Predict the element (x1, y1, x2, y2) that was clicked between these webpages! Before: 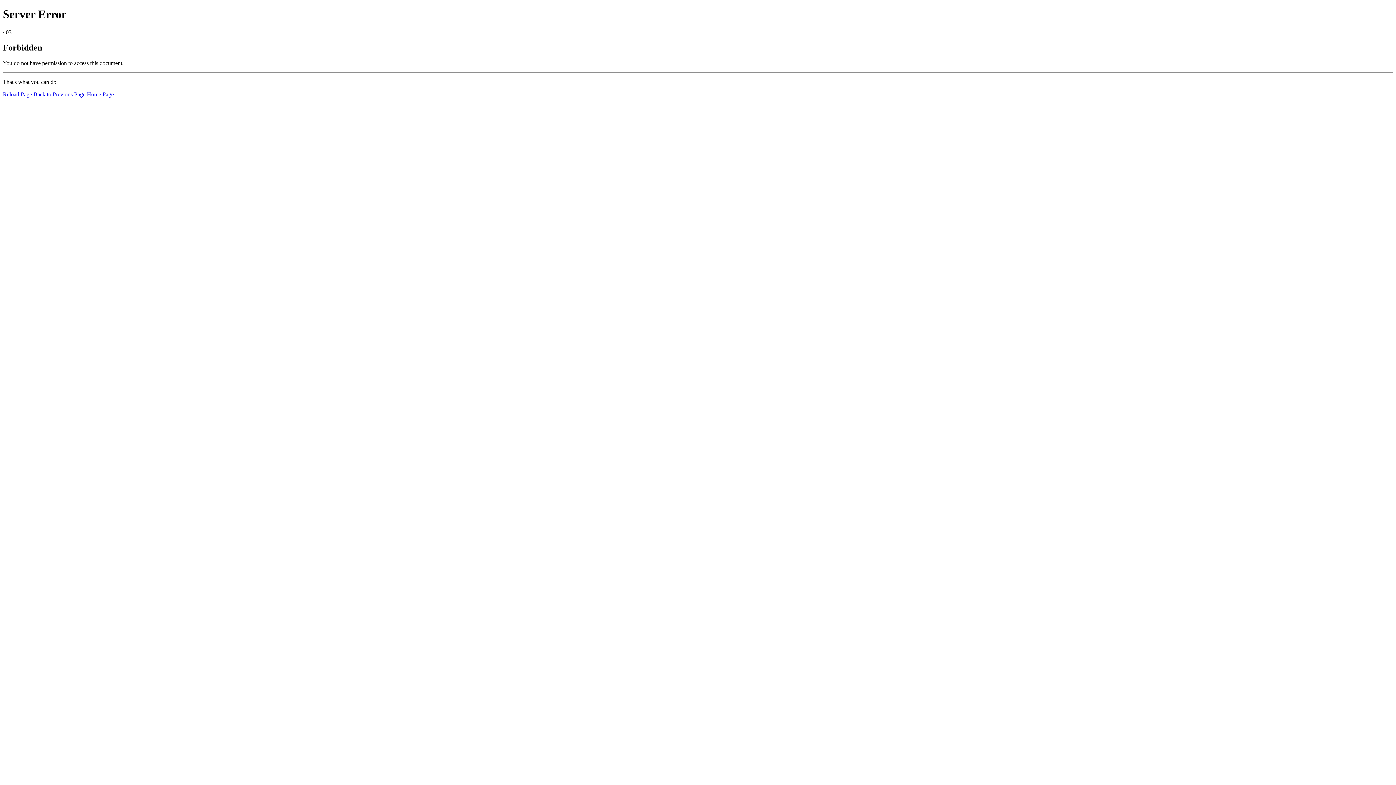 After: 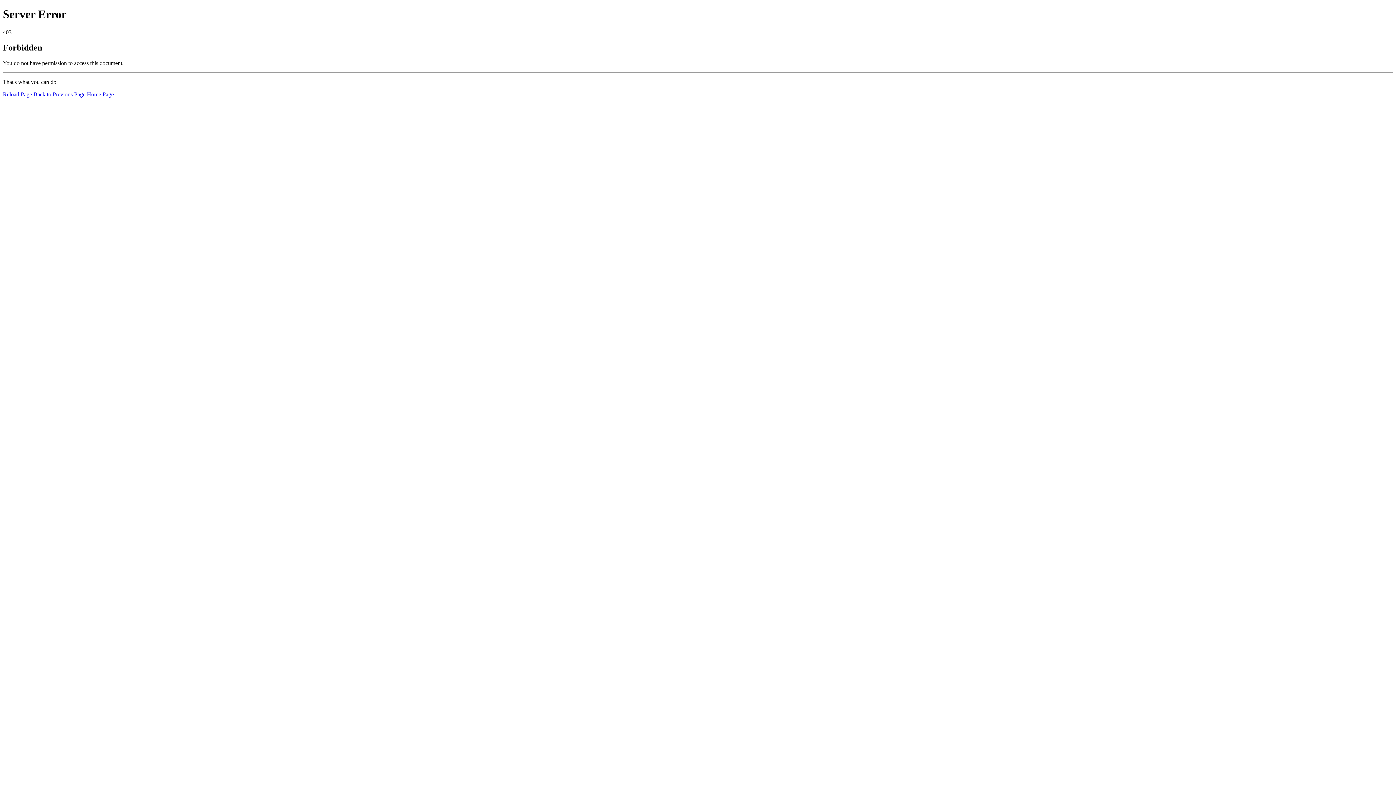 Action: label: Reload Page bbox: (2, 91, 32, 97)